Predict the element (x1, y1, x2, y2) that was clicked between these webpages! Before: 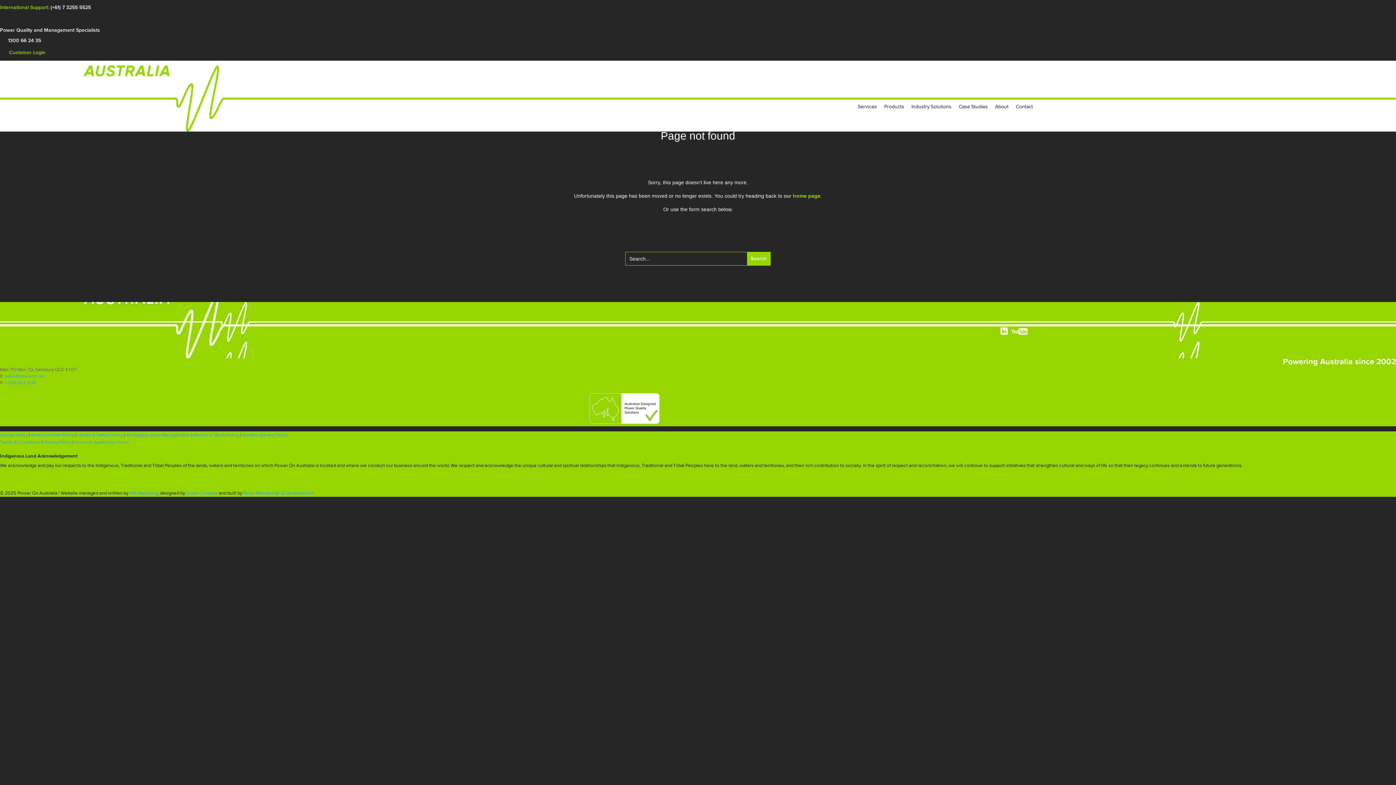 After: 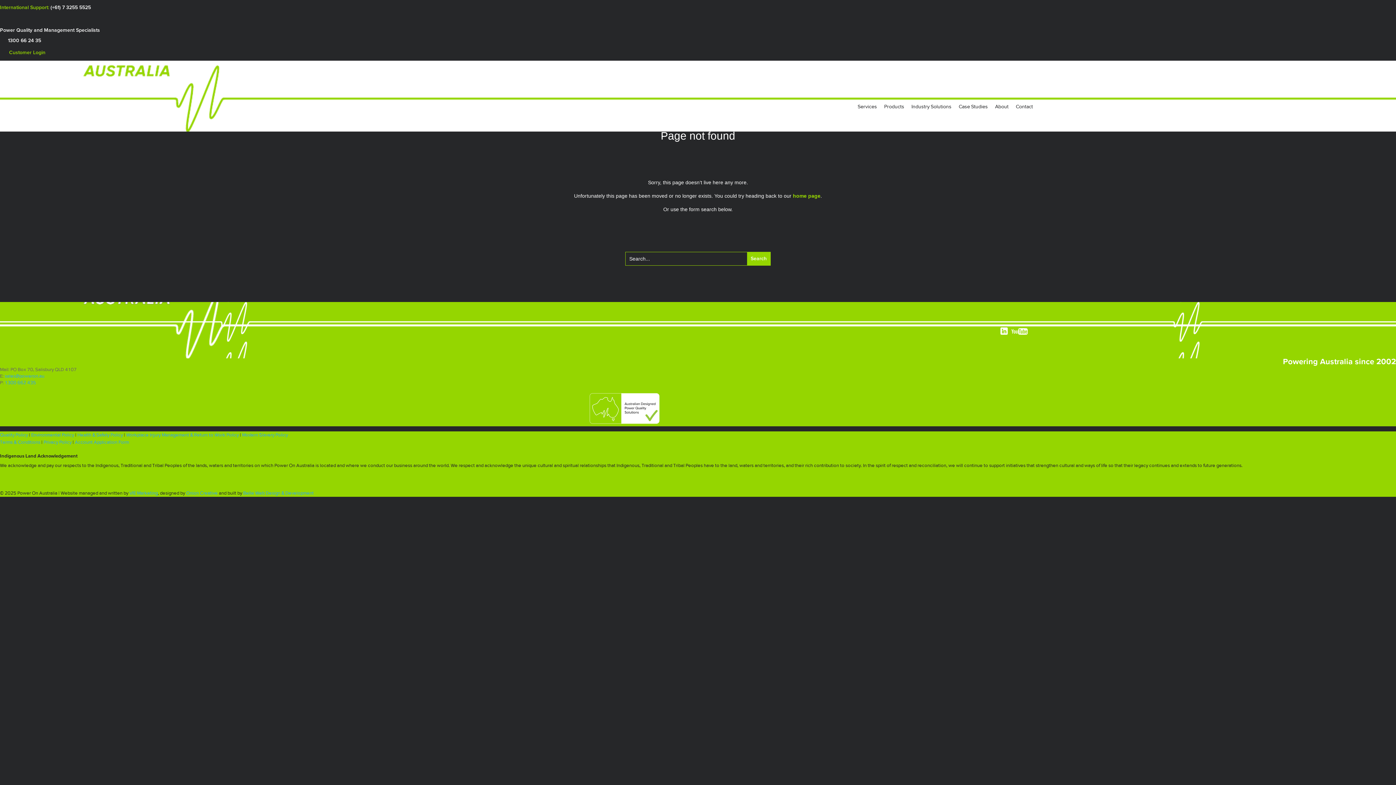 Action: label: Workplace Injury Management & Return to Work Policy bbox: (126, 431, 238, 438)